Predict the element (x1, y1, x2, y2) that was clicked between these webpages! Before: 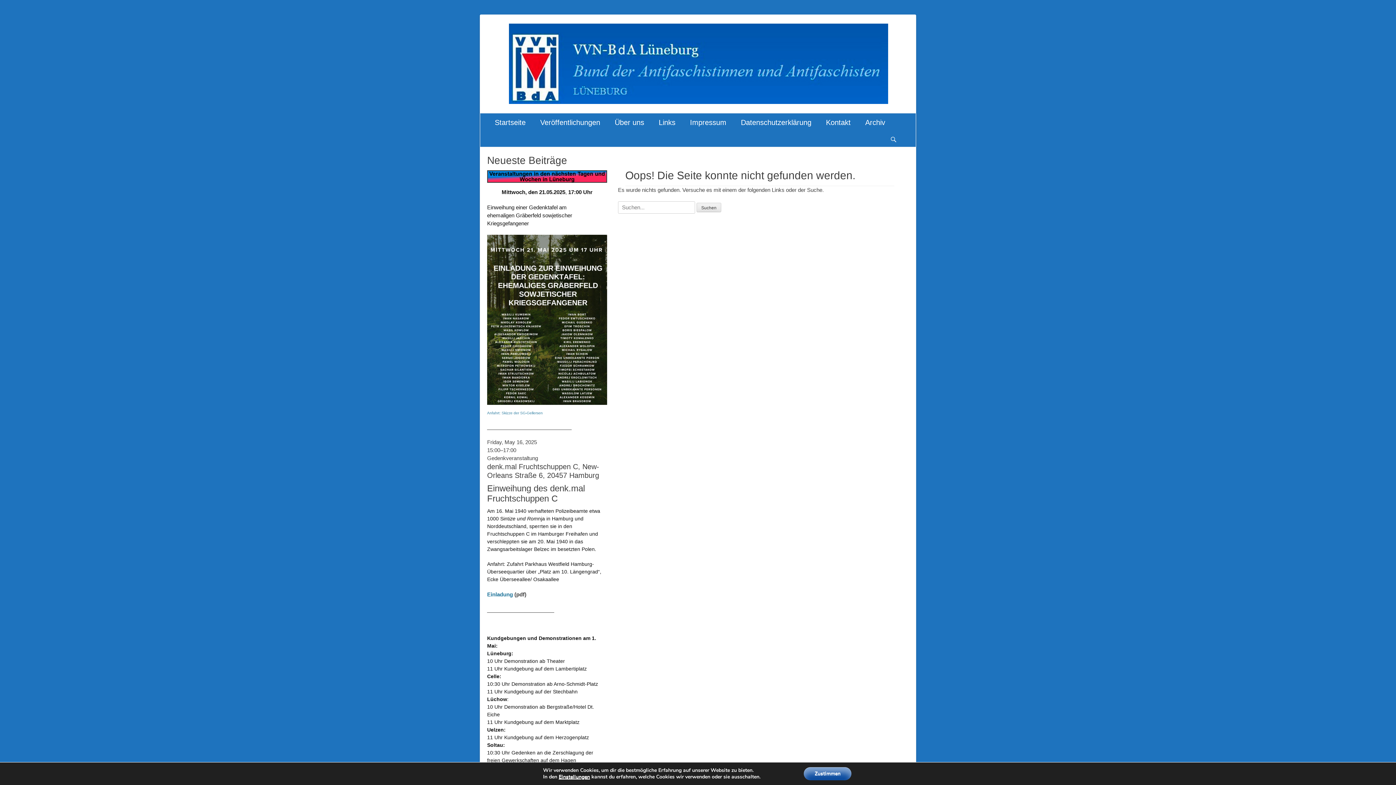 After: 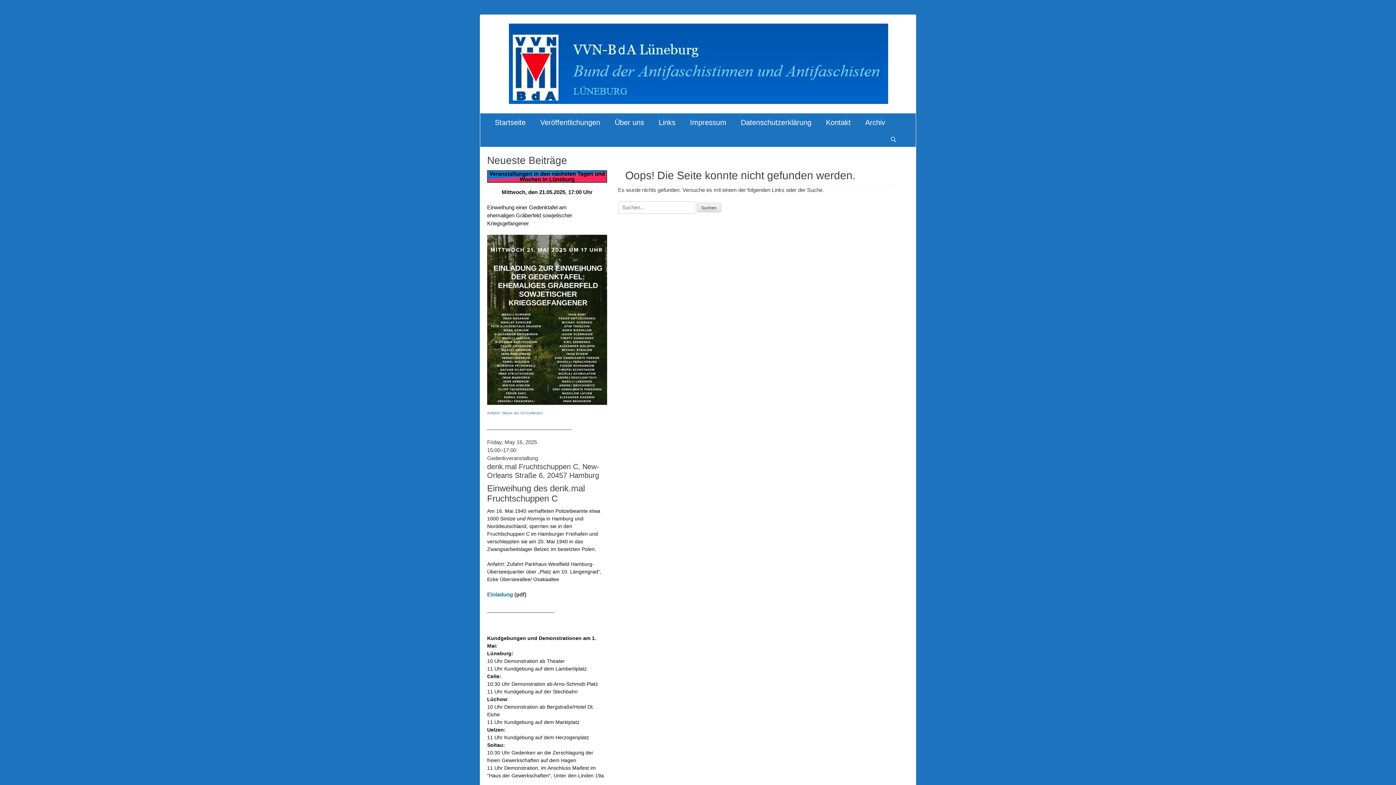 Action: bbox: (804, 767, 851, 780) label: Zustimmen